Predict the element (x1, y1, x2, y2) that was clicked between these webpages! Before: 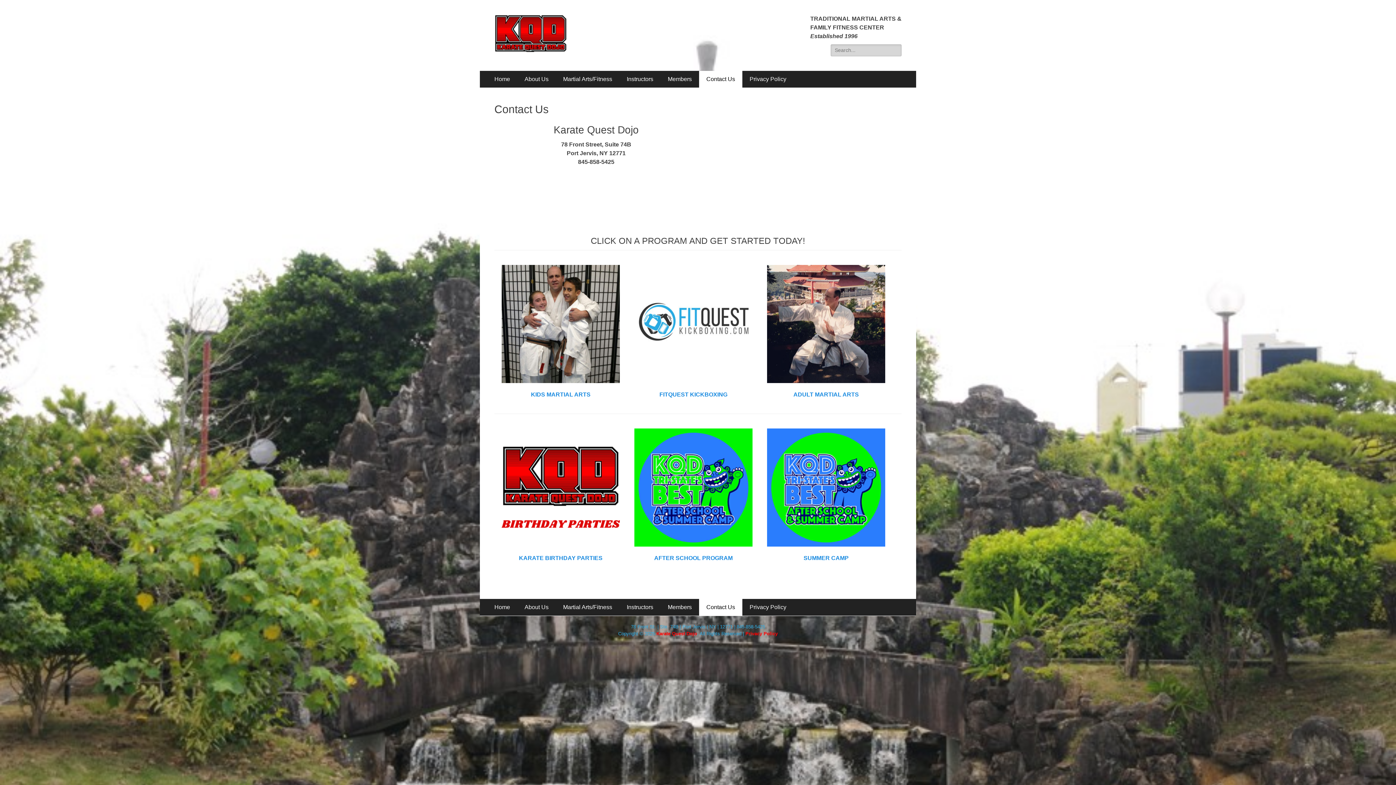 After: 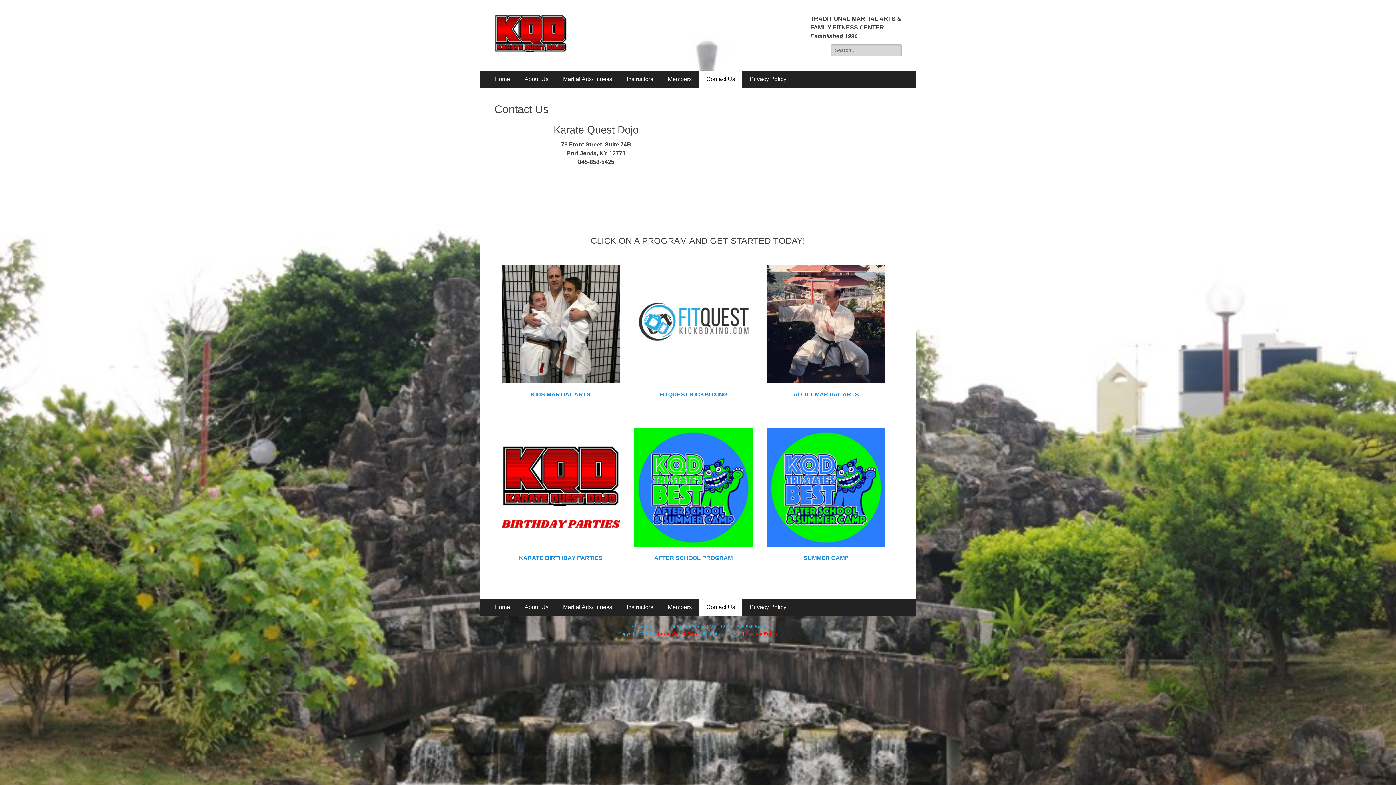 Action: label: Contact Us bbox: (699, 70, 742, 87)